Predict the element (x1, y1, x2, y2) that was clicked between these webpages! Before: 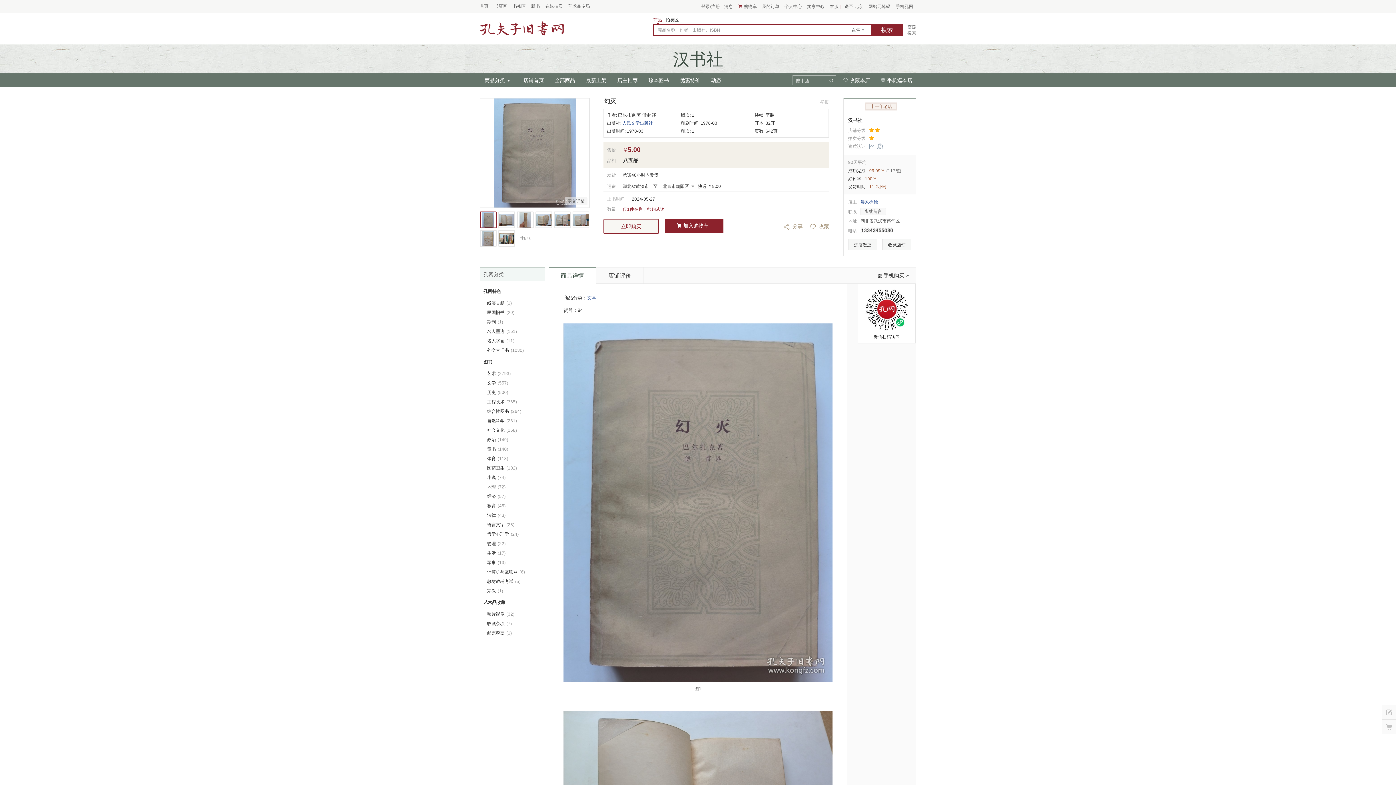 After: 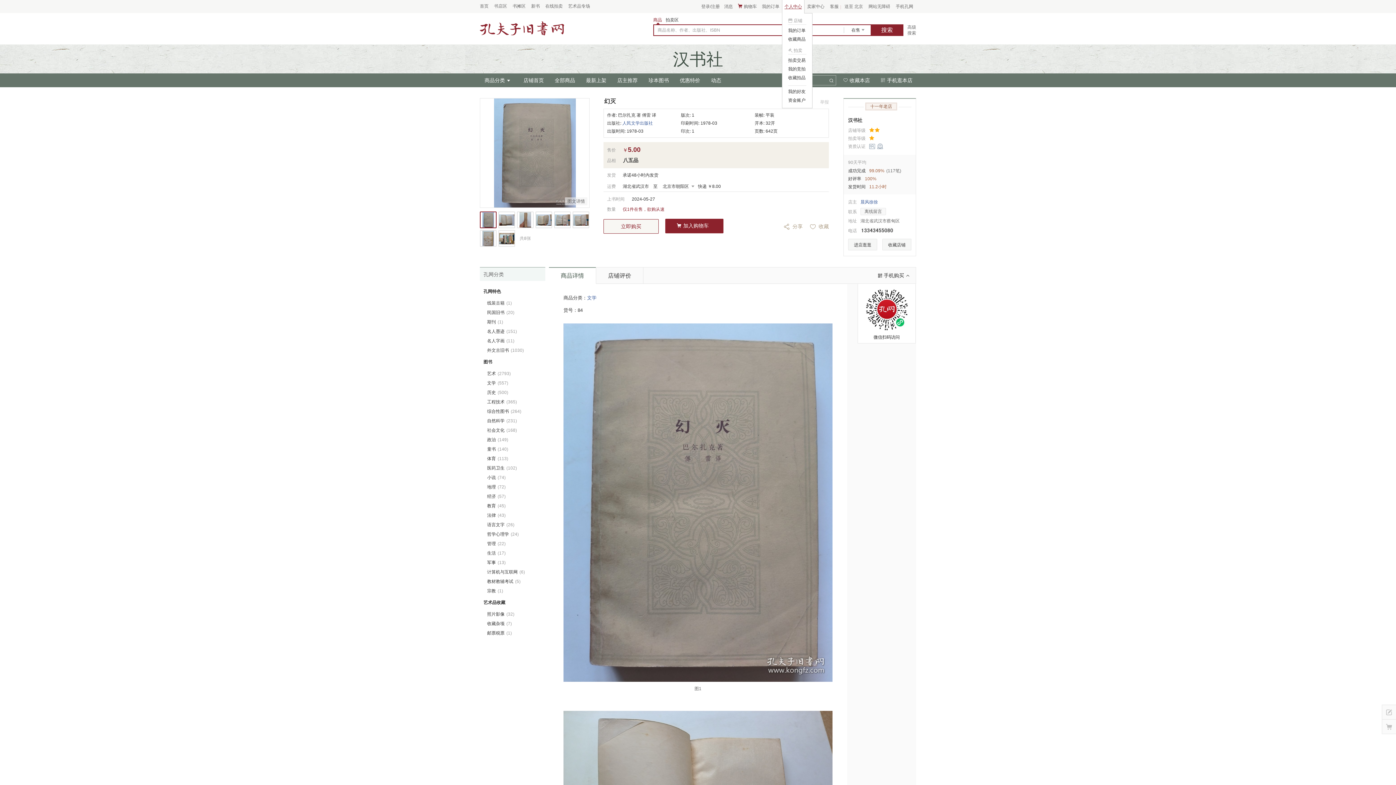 Action: label: 个人中心 bbox: (782, 0, 804, 13)